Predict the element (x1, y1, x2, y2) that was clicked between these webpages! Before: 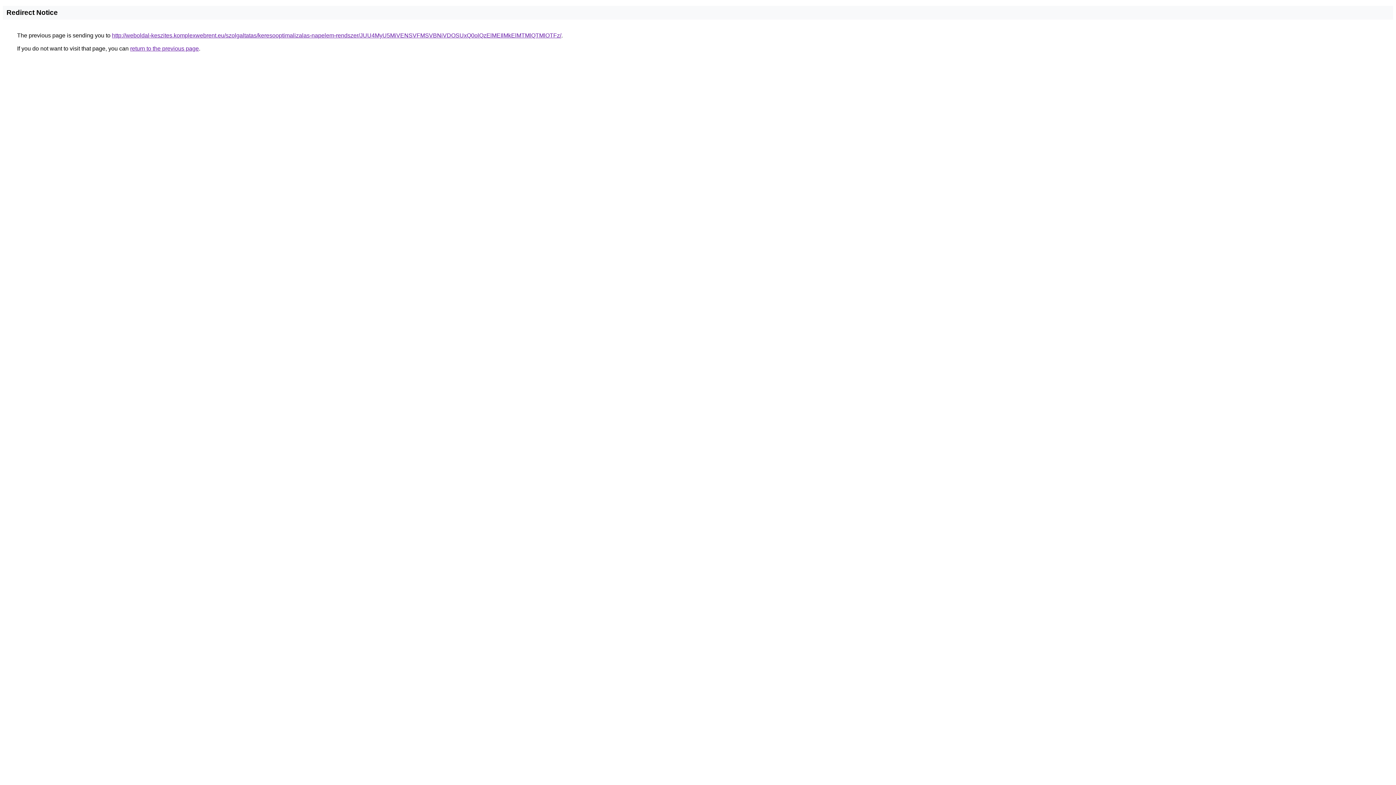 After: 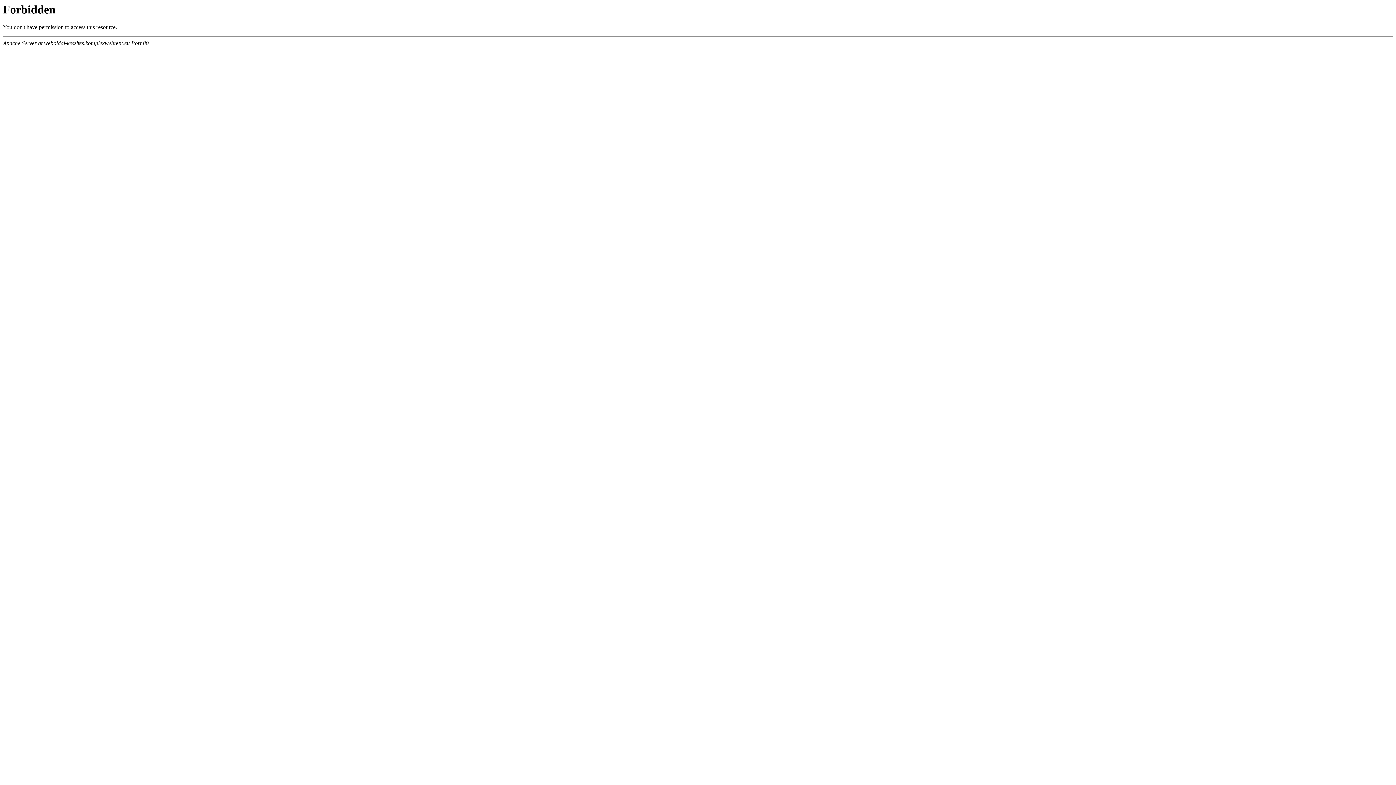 Action: label: http://weboldal-keszites.komplexwebrent.eu/szolgaltatas/keresooptimalizalas-napelem-rendszer/JUU4MyU5MiVENSVFMSVBNiVDOSUxQ0olQzElMEIlMkElMTMlQTMlOTFz/ bbox: (112, 32, 561, 38)